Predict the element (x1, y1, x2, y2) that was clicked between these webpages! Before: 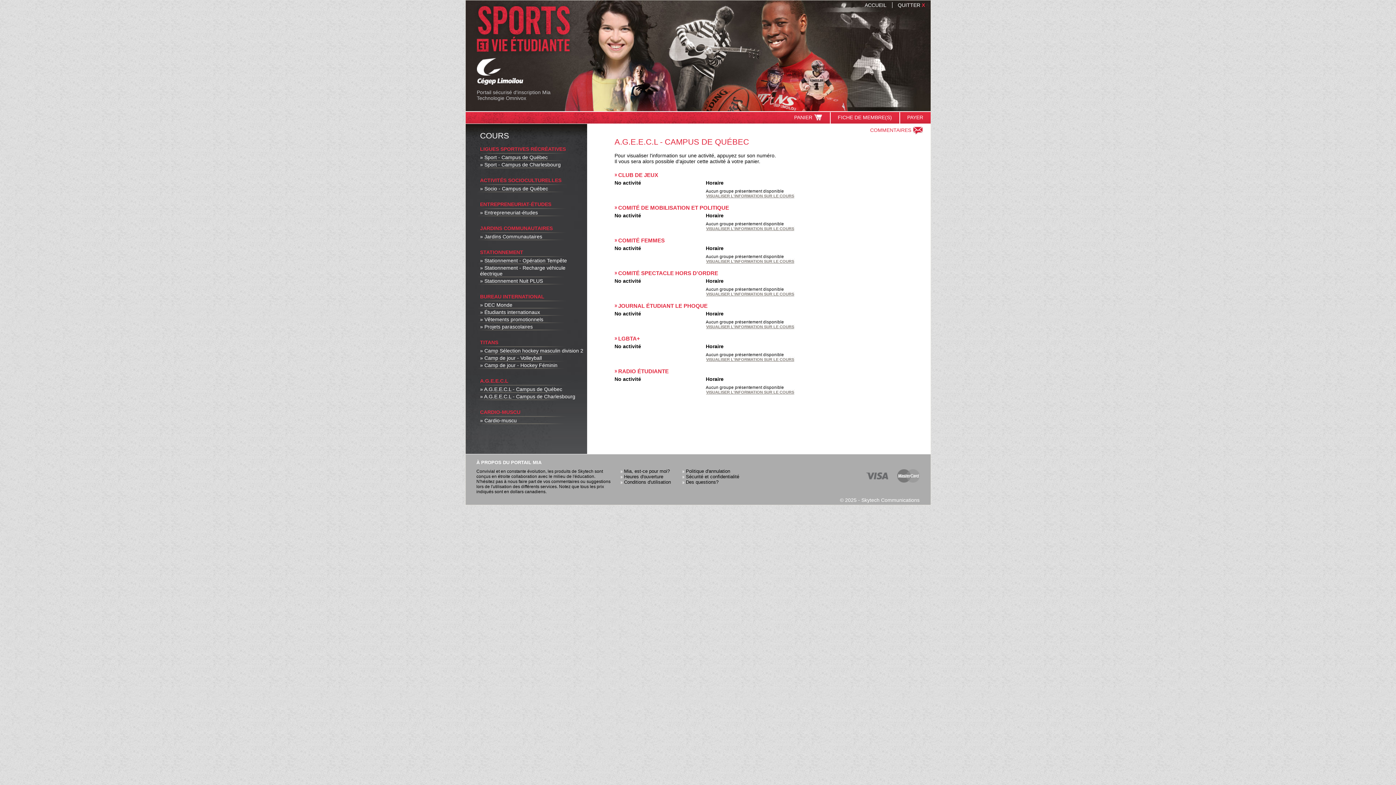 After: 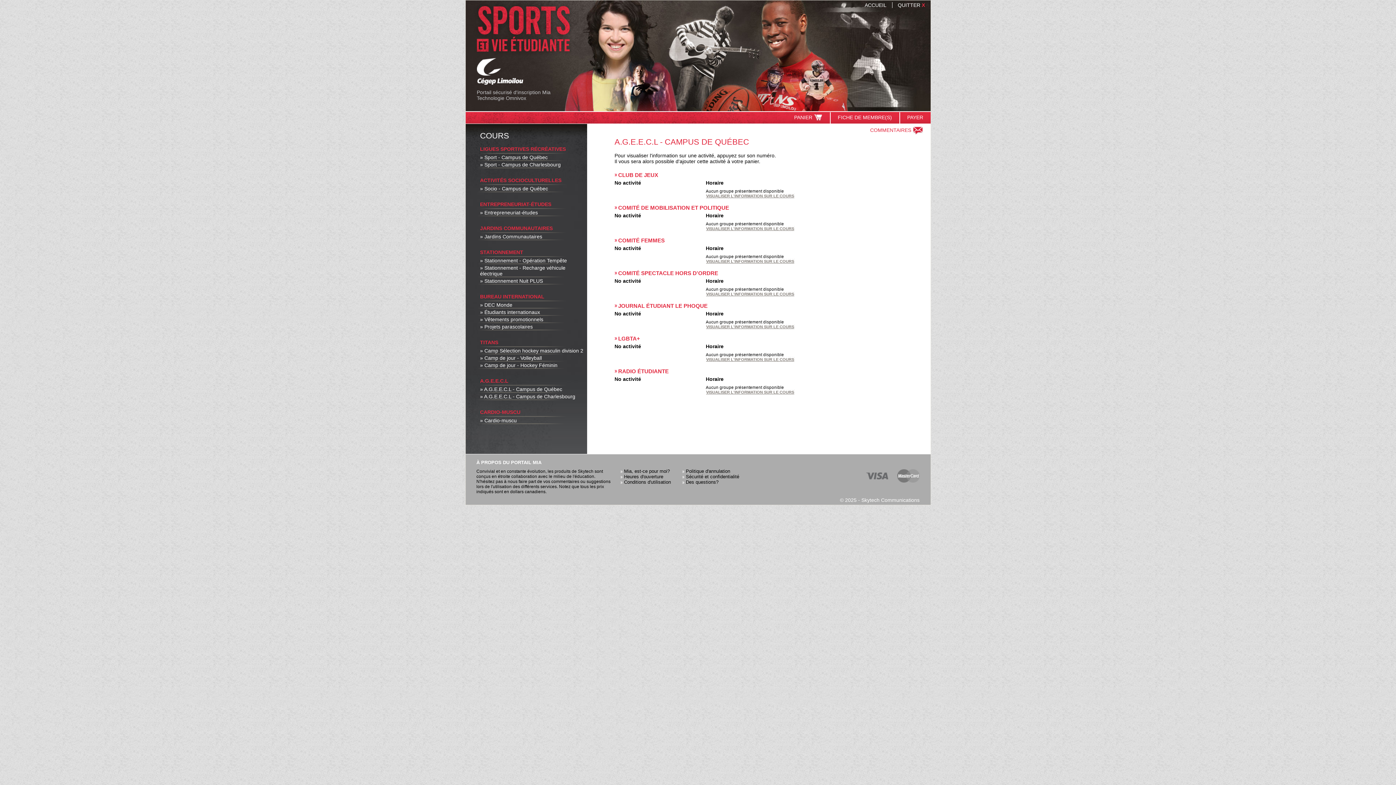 Action: bbox: (465, 80, 523, 85)